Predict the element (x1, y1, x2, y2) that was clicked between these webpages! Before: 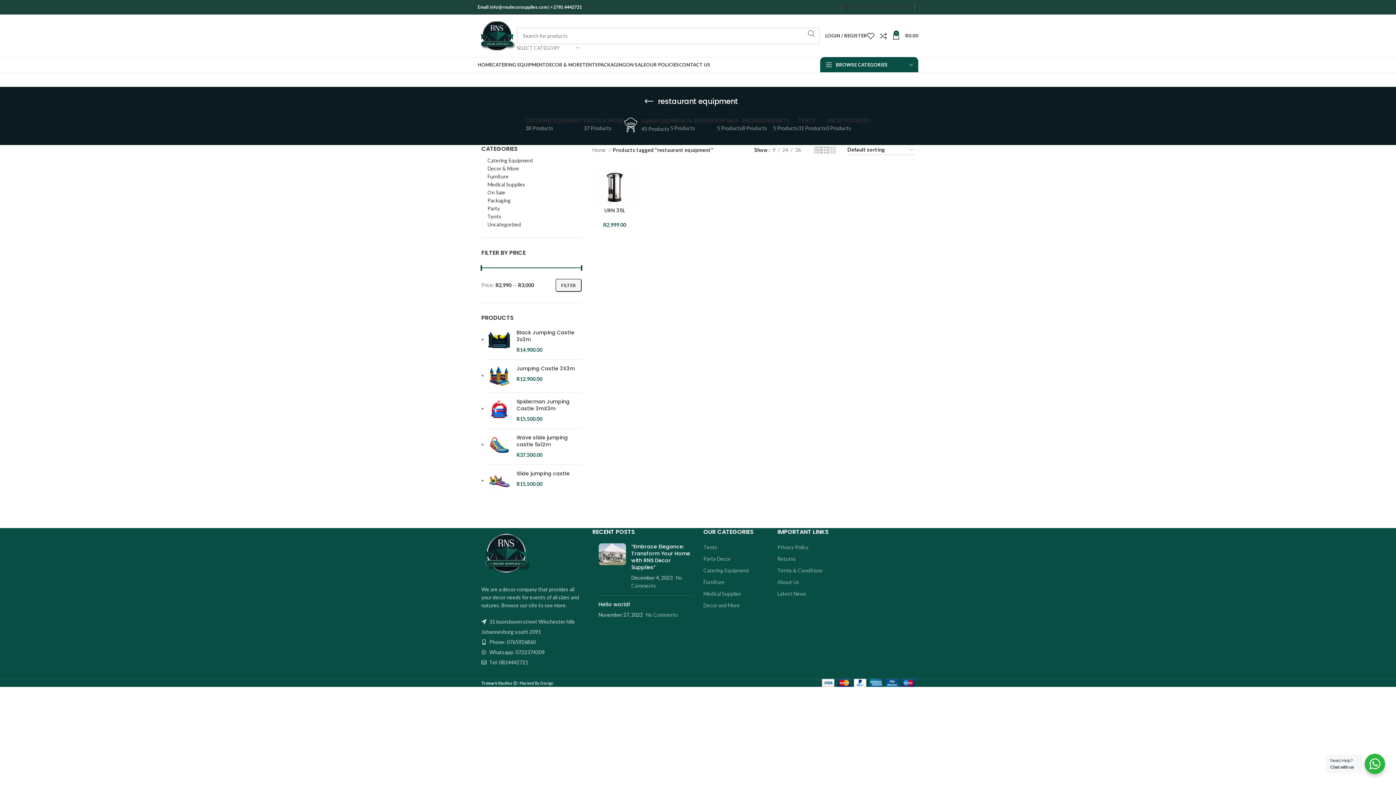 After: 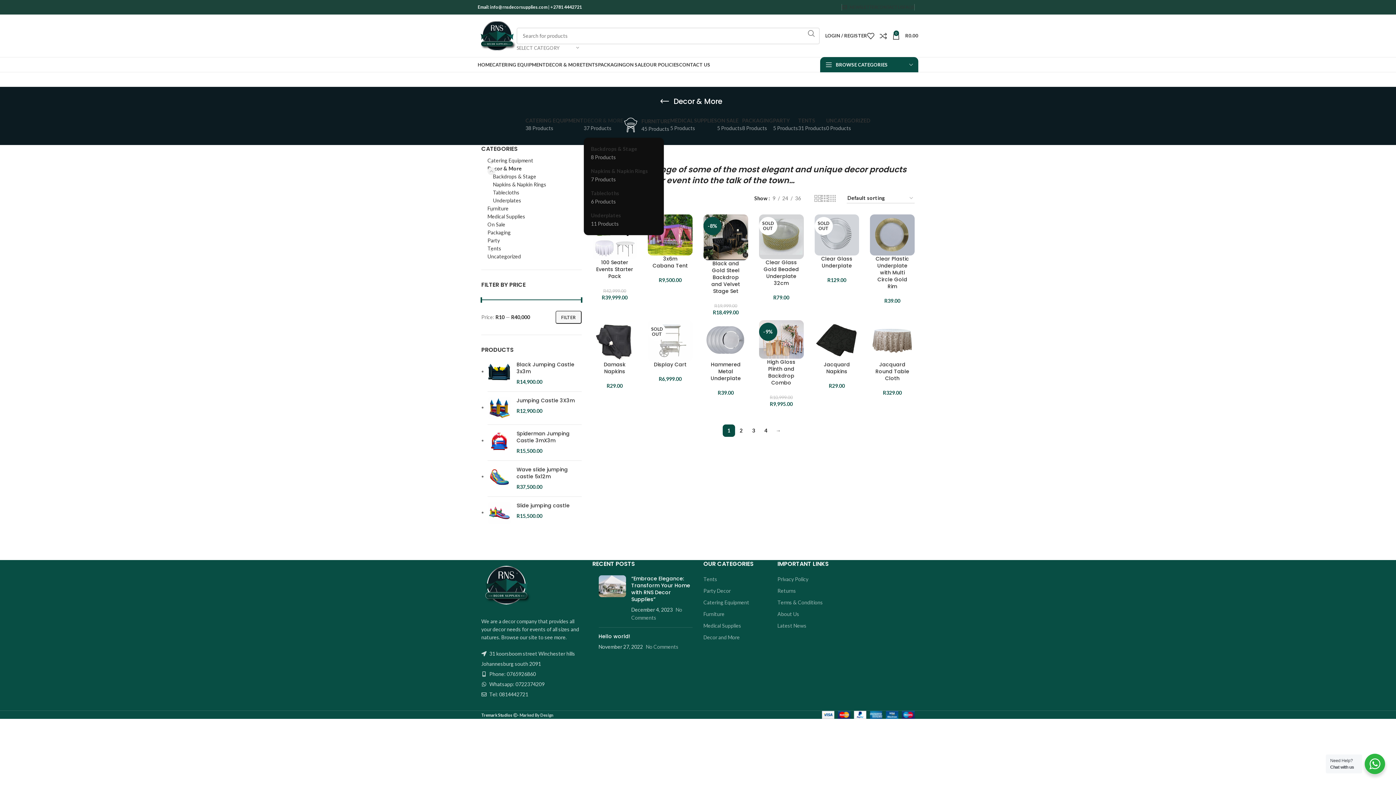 Action: bbox: (583, 112, 623, 136) label: DECOR & MORE
37 Products